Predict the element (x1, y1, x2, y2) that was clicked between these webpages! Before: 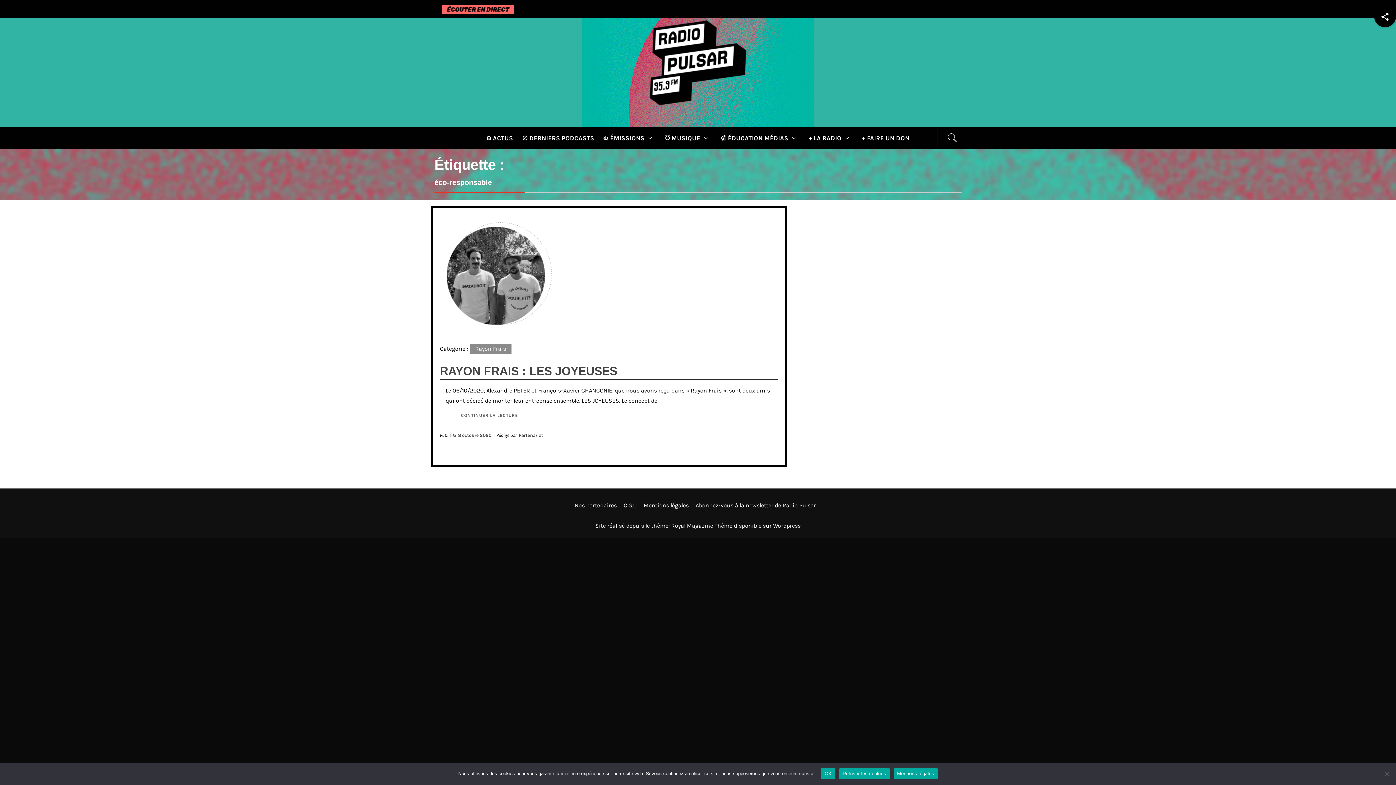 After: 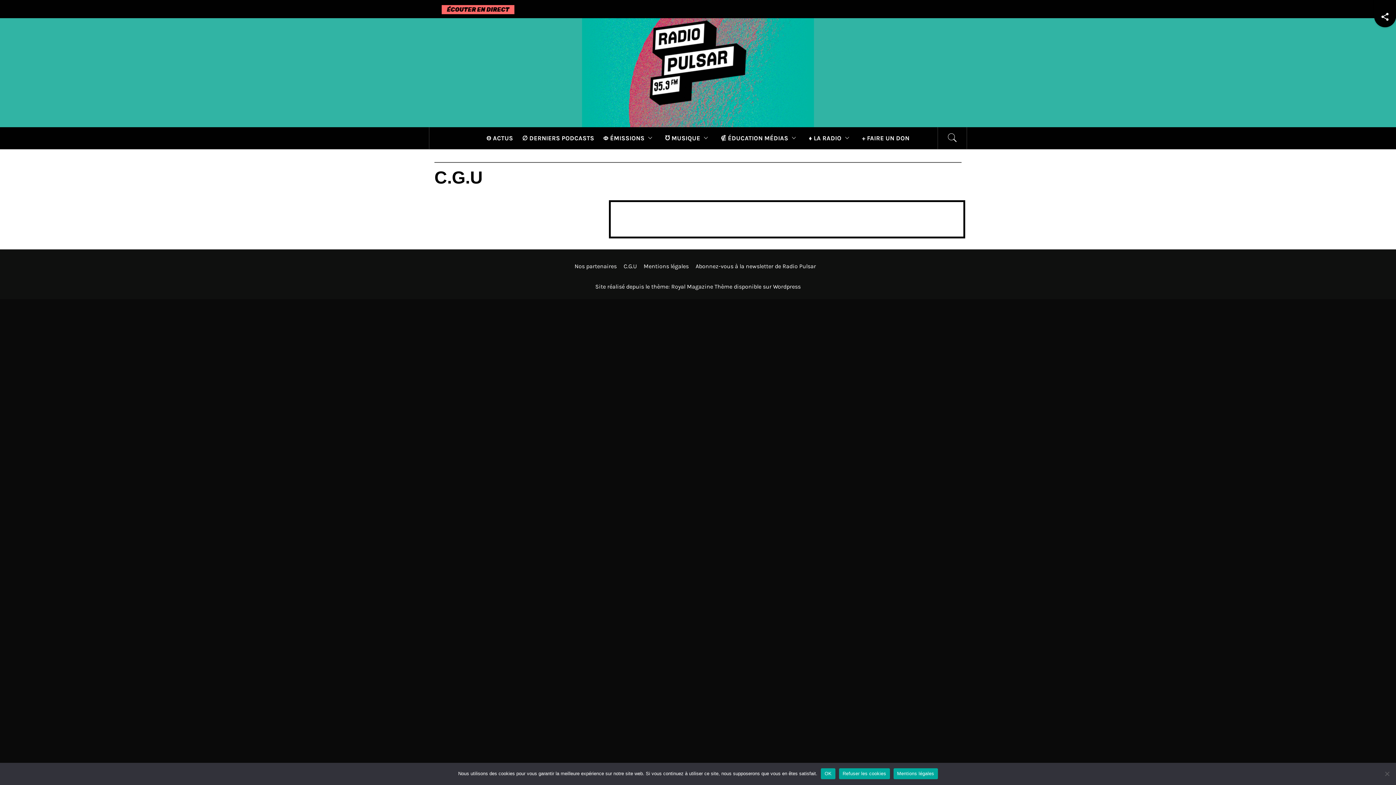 Action: label: C.G.U bbox: (623, 502, 636, 509)